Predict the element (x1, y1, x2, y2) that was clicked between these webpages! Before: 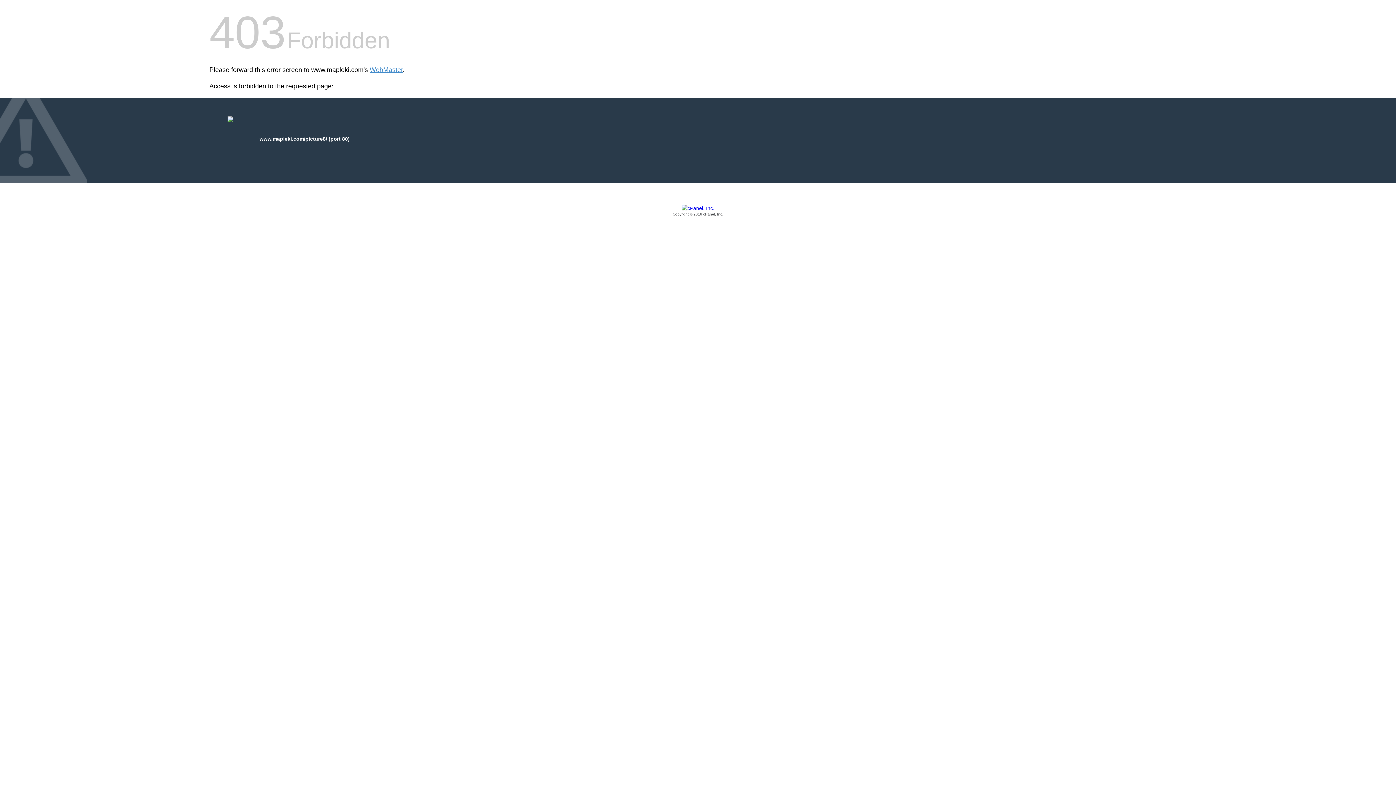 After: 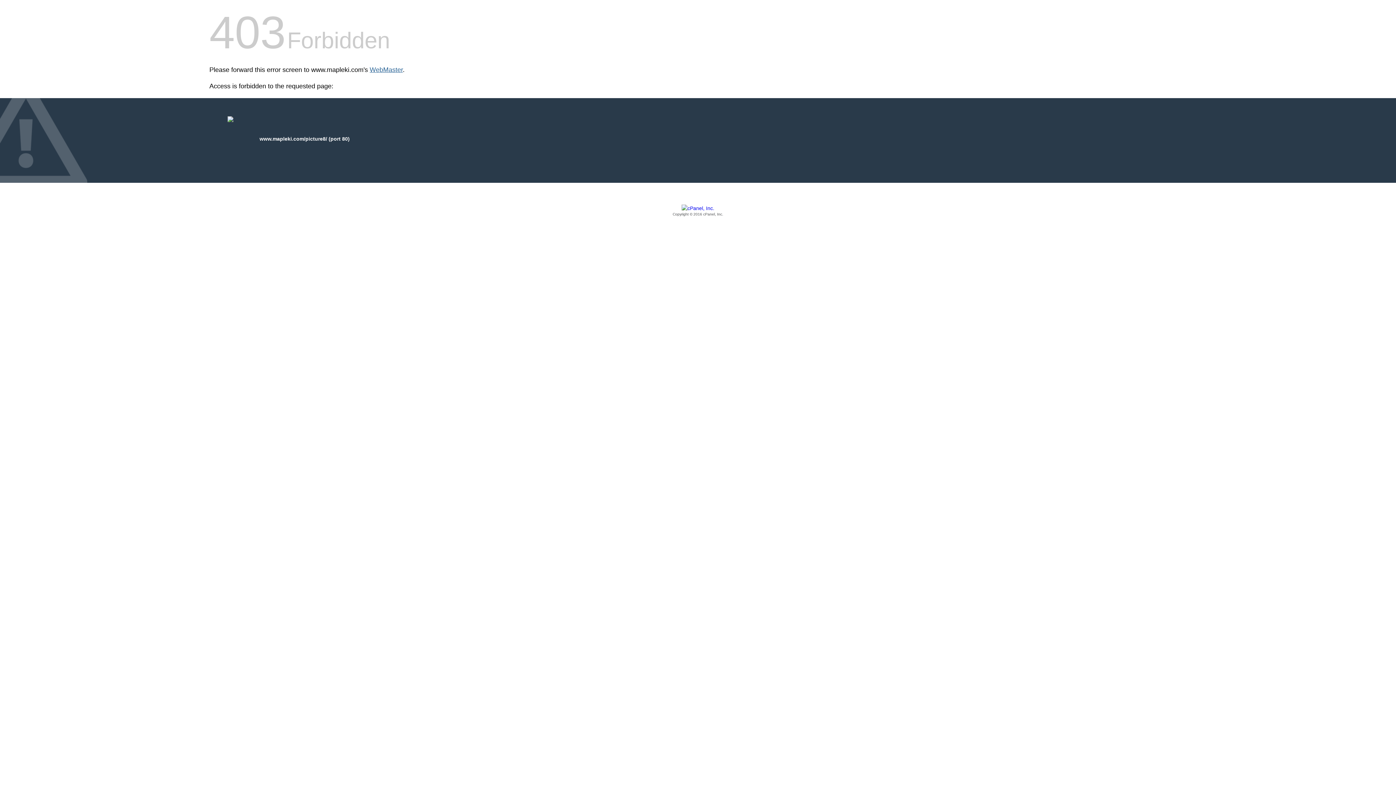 Action: bbox: (369, 66, 402, 73) label: WebMaster